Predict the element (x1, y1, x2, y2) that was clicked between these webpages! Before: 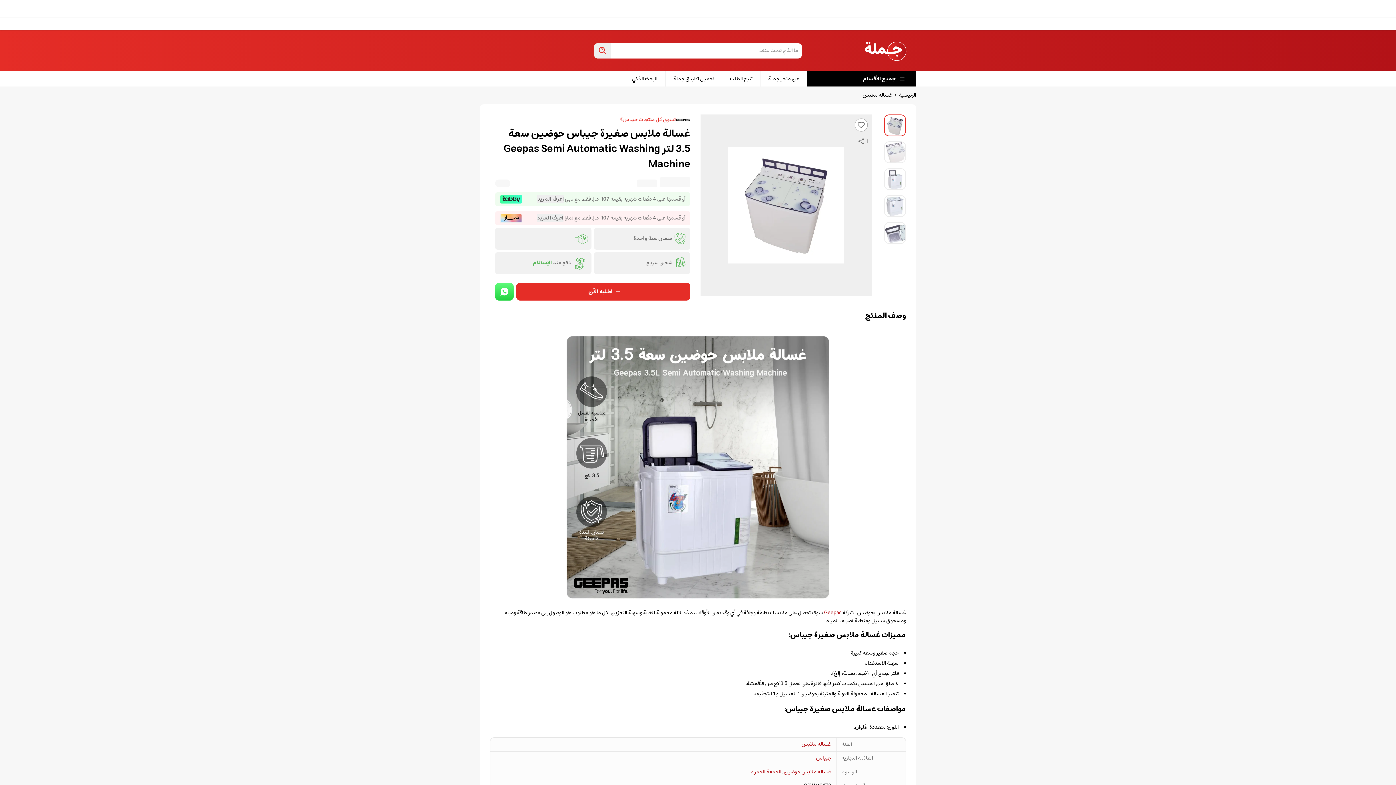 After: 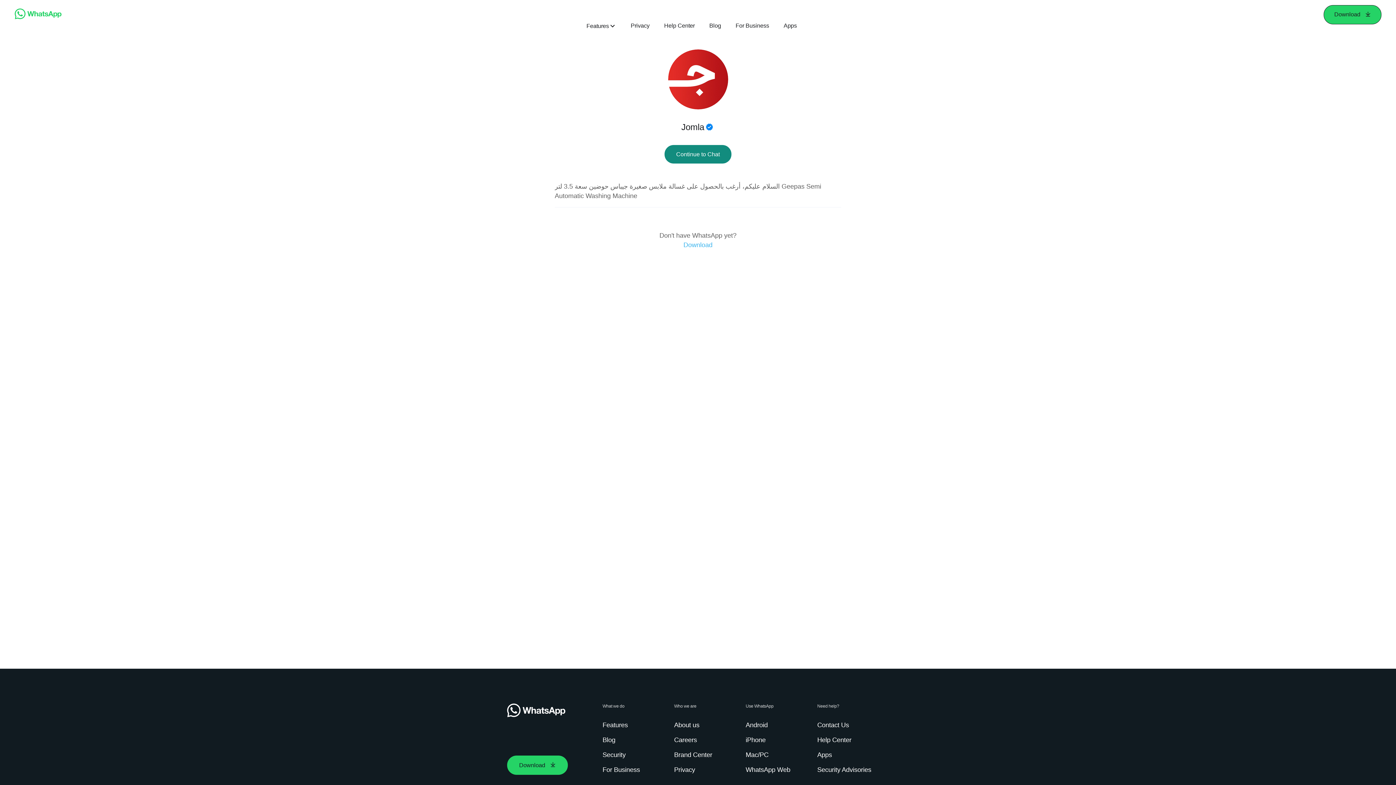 Action: bbox: (495, 283, 513, 300) label: Order on Whatsapp